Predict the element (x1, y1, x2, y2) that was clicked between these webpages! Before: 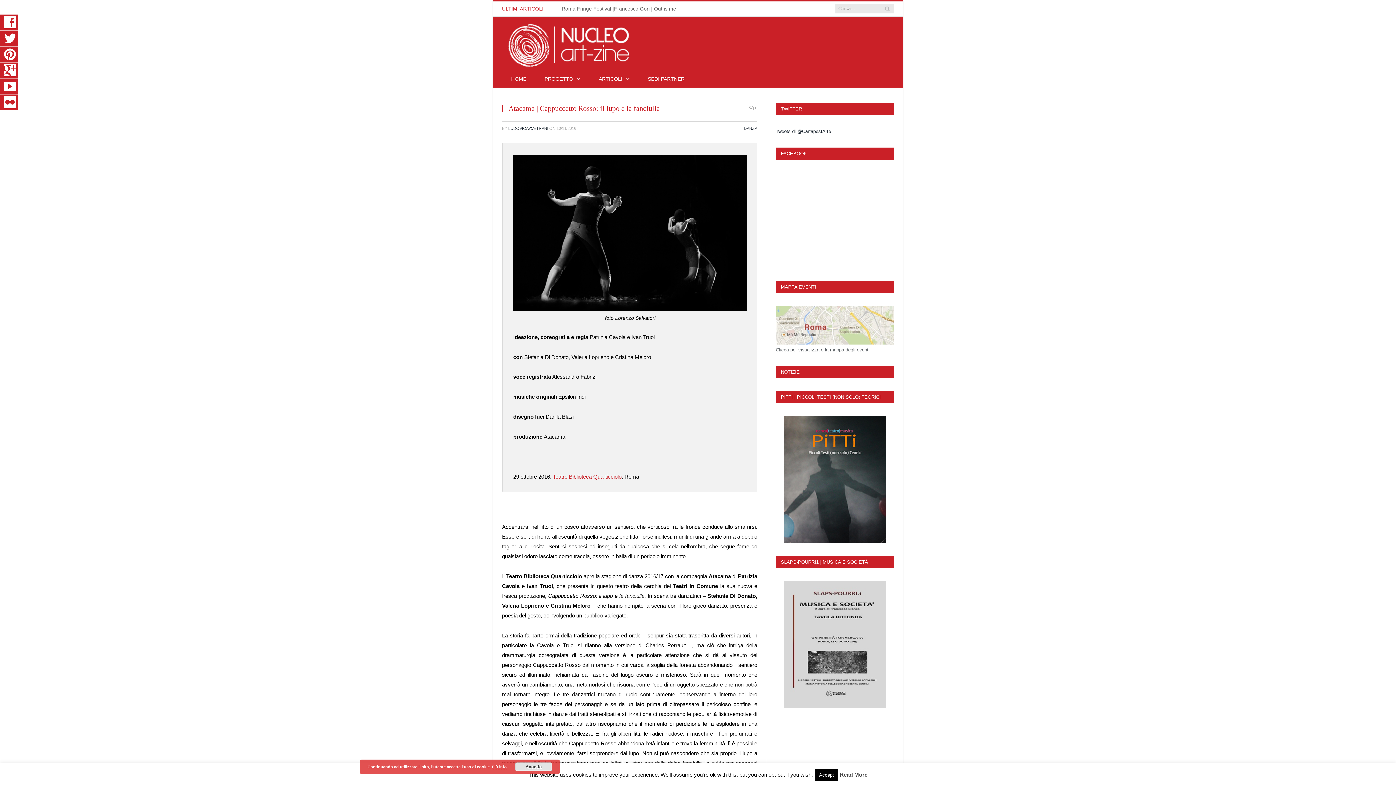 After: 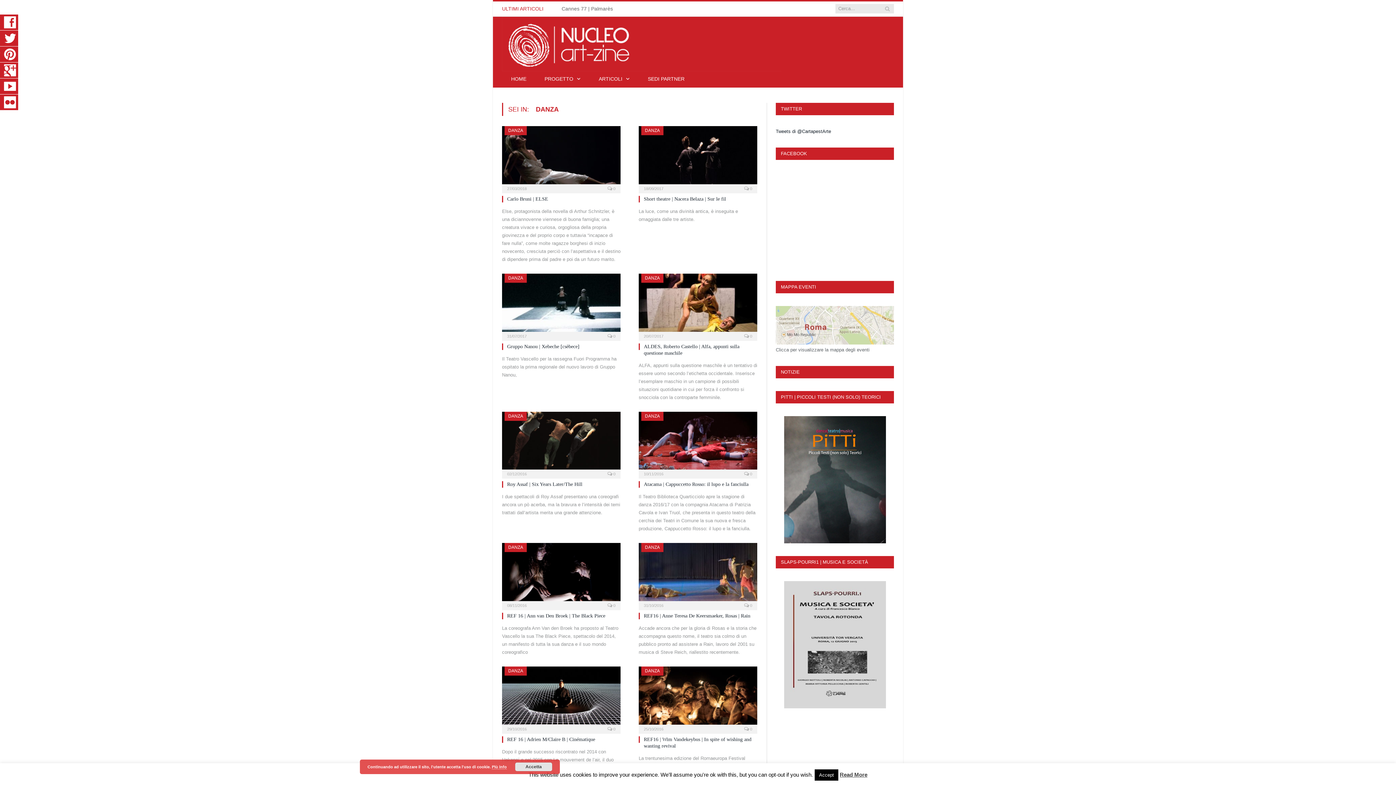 Action: bbox: (744, 126, 757, 130) label: DANZA